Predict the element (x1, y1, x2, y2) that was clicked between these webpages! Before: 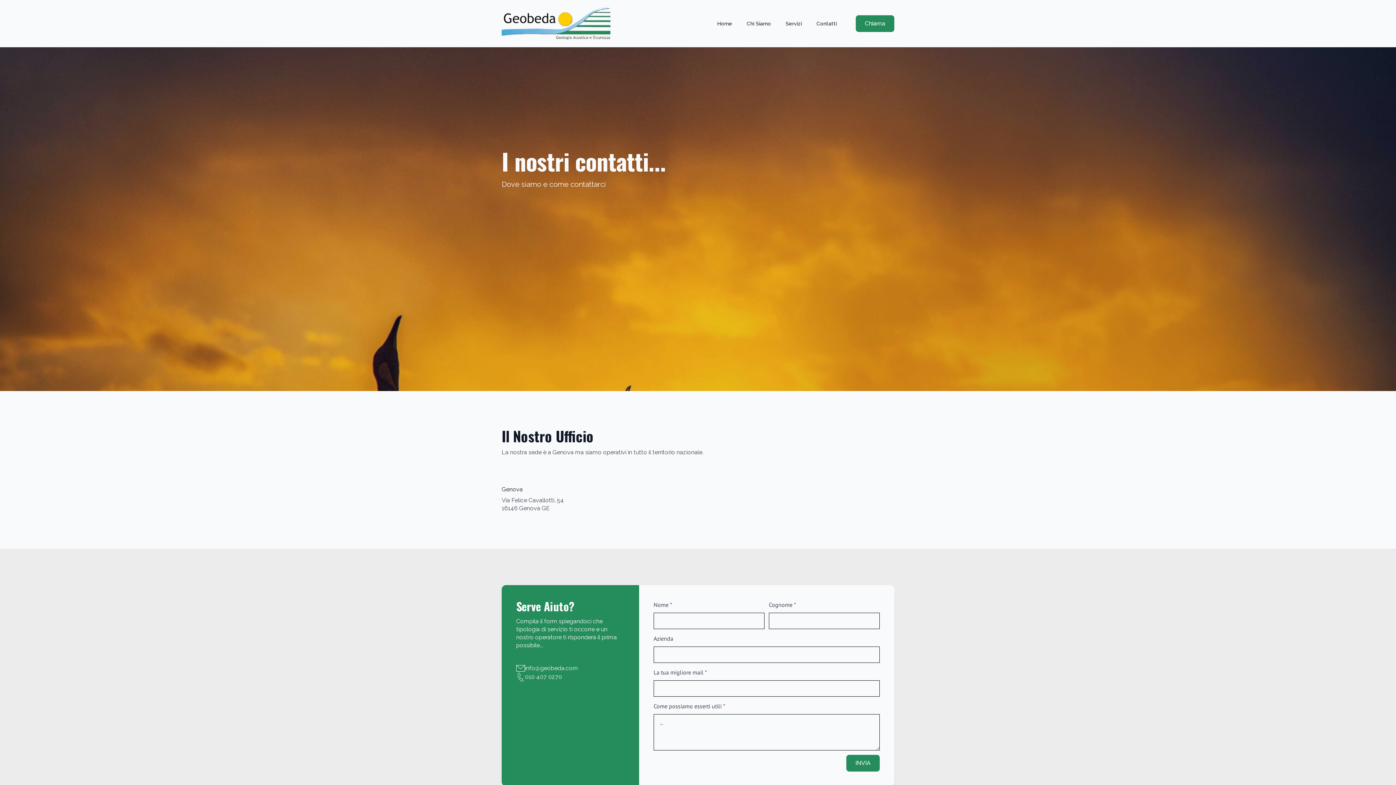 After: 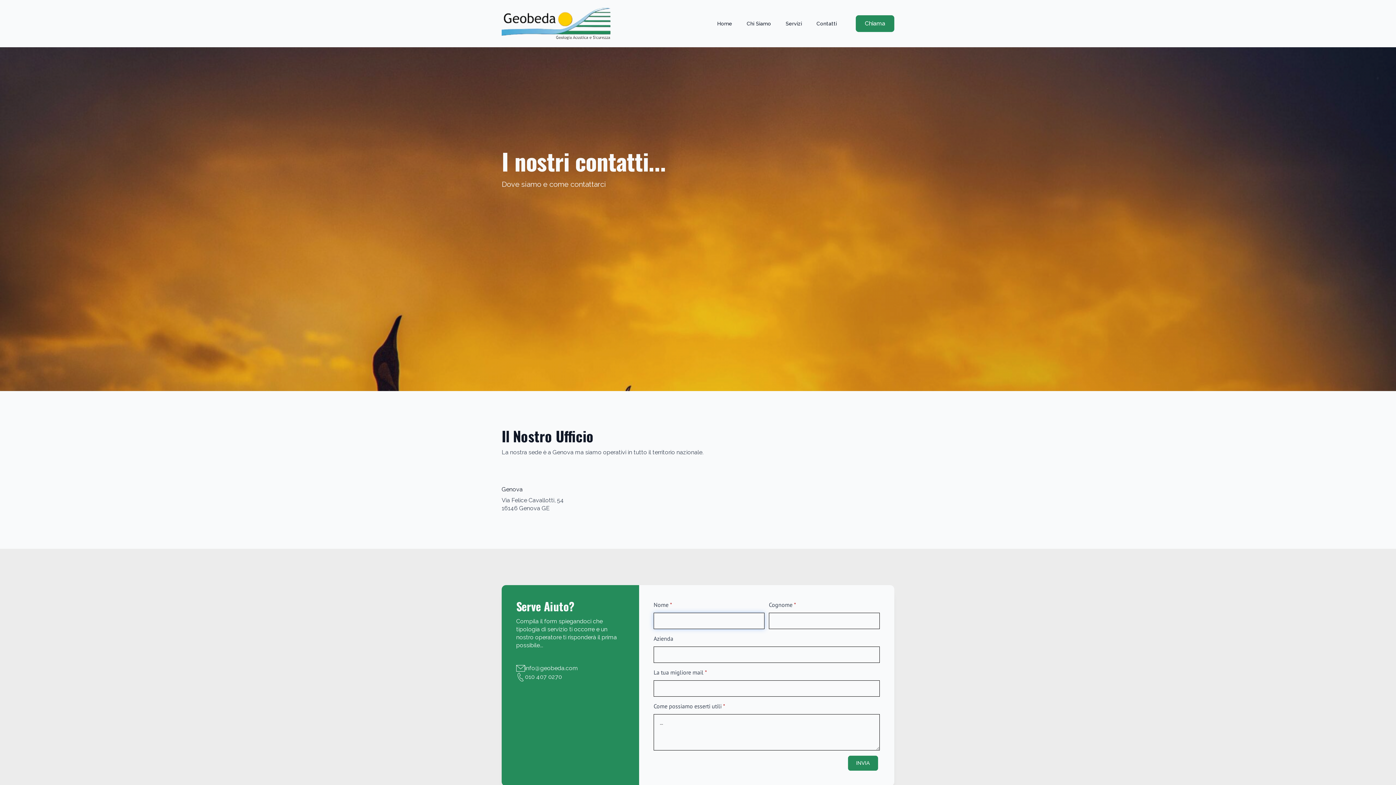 Action: label: INVIA bbox: (846, 755, 879, 772)